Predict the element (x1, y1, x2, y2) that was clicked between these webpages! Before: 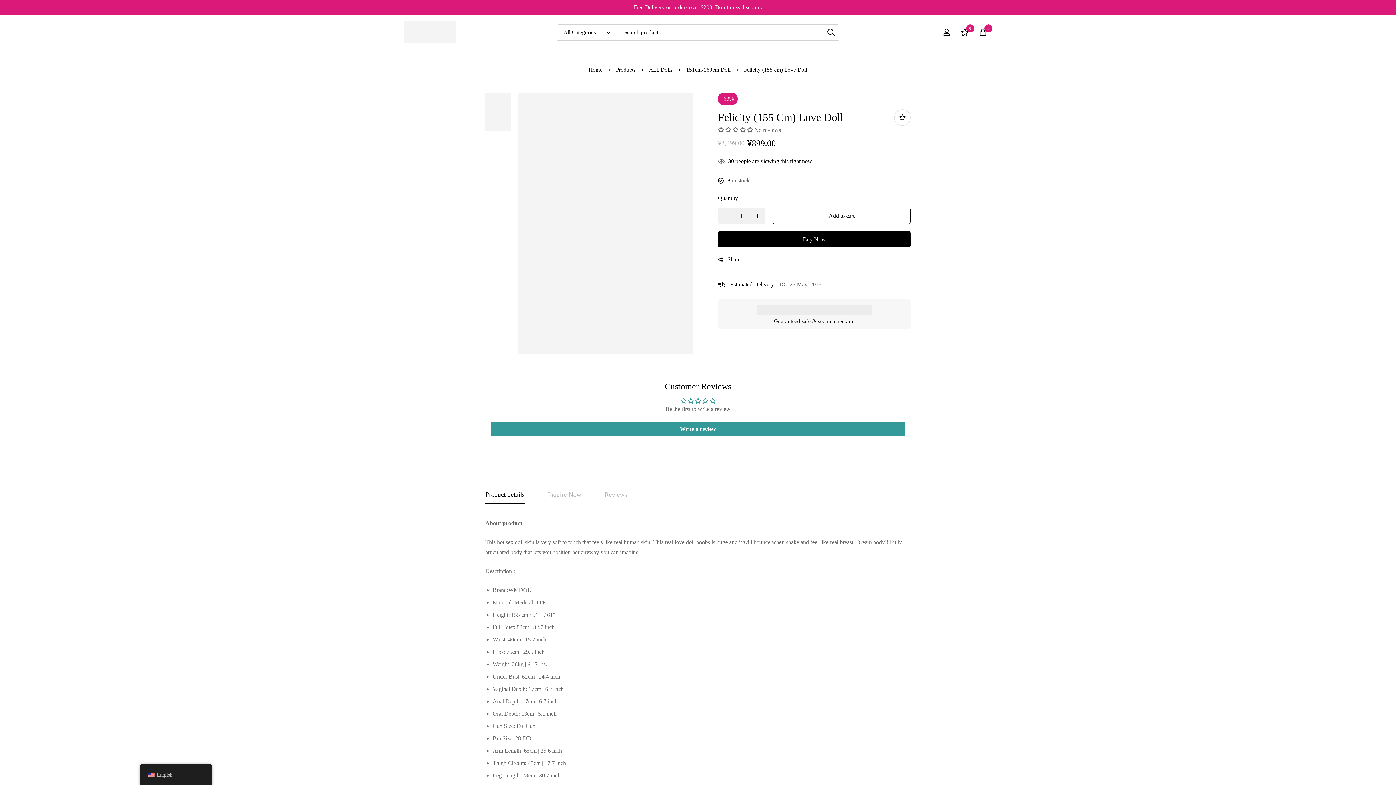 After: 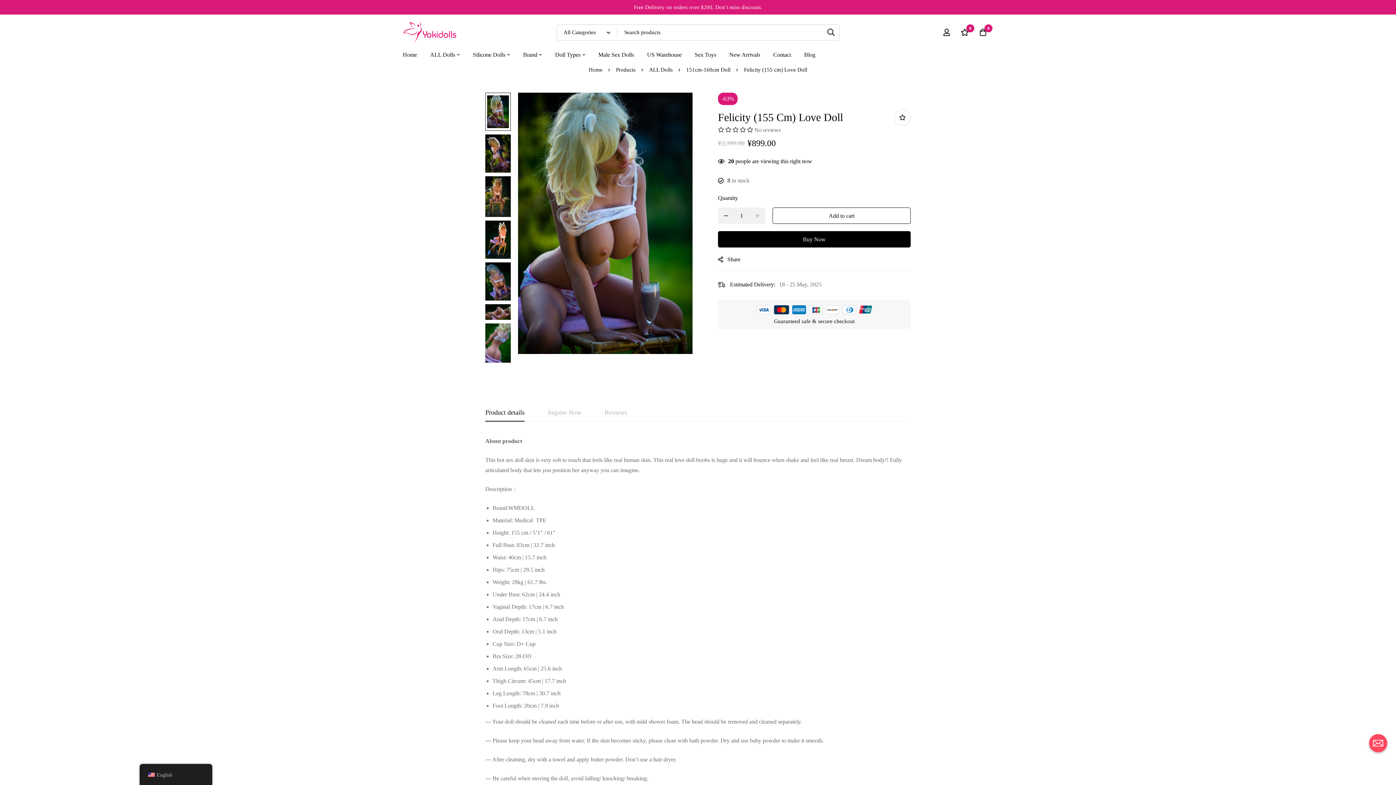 Action: label: + bbox: (749, 207, 765, 224)